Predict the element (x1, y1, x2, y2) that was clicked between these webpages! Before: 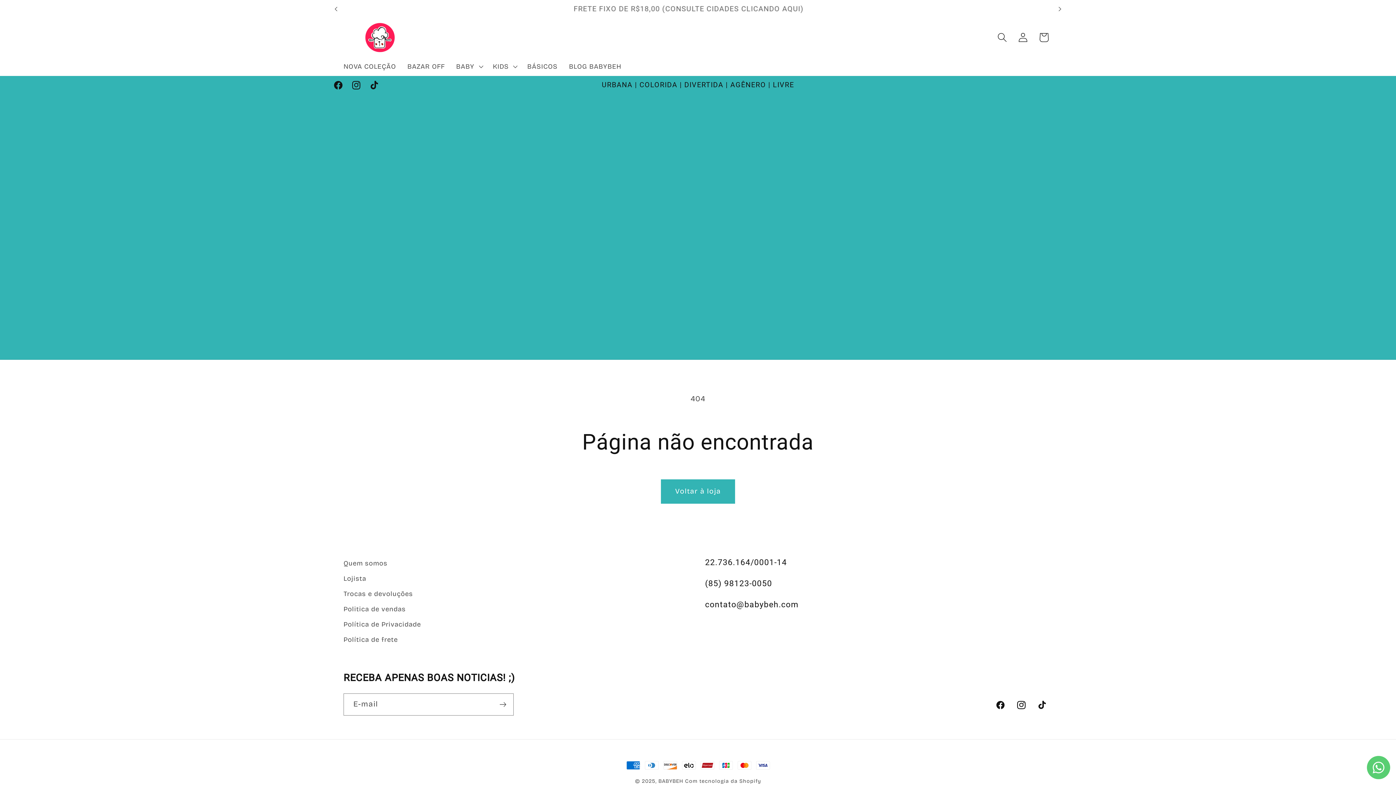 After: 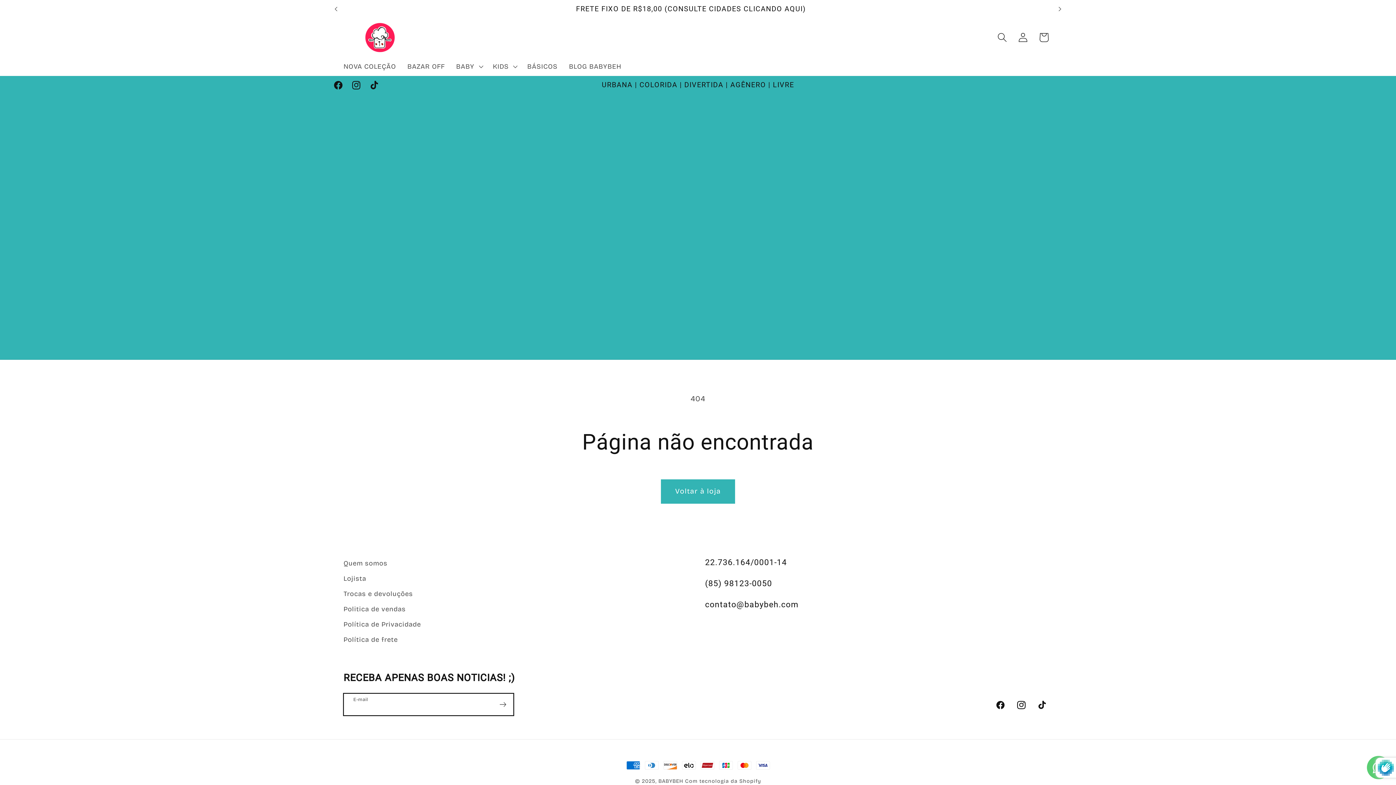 Action: bbox: (492, 693, 513, 715) label: Assinar